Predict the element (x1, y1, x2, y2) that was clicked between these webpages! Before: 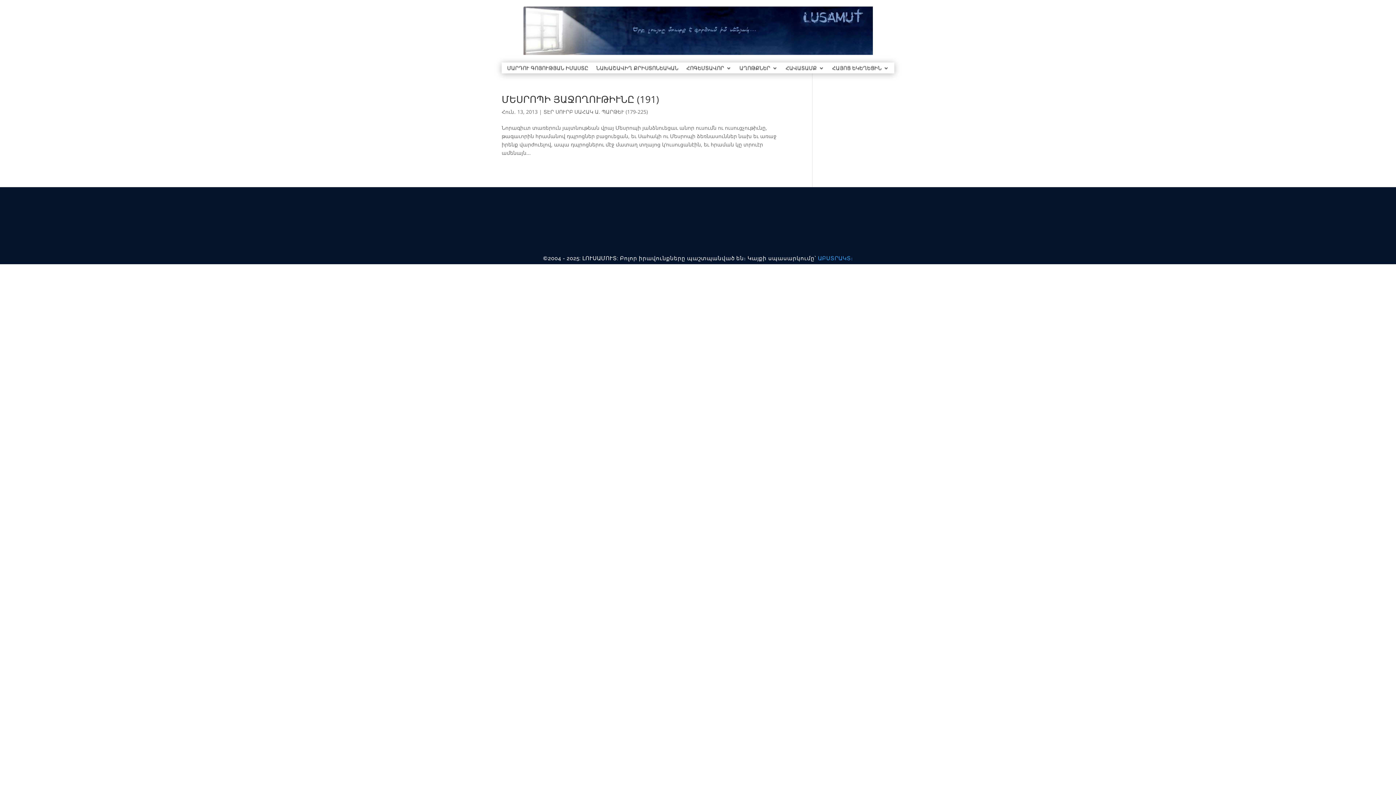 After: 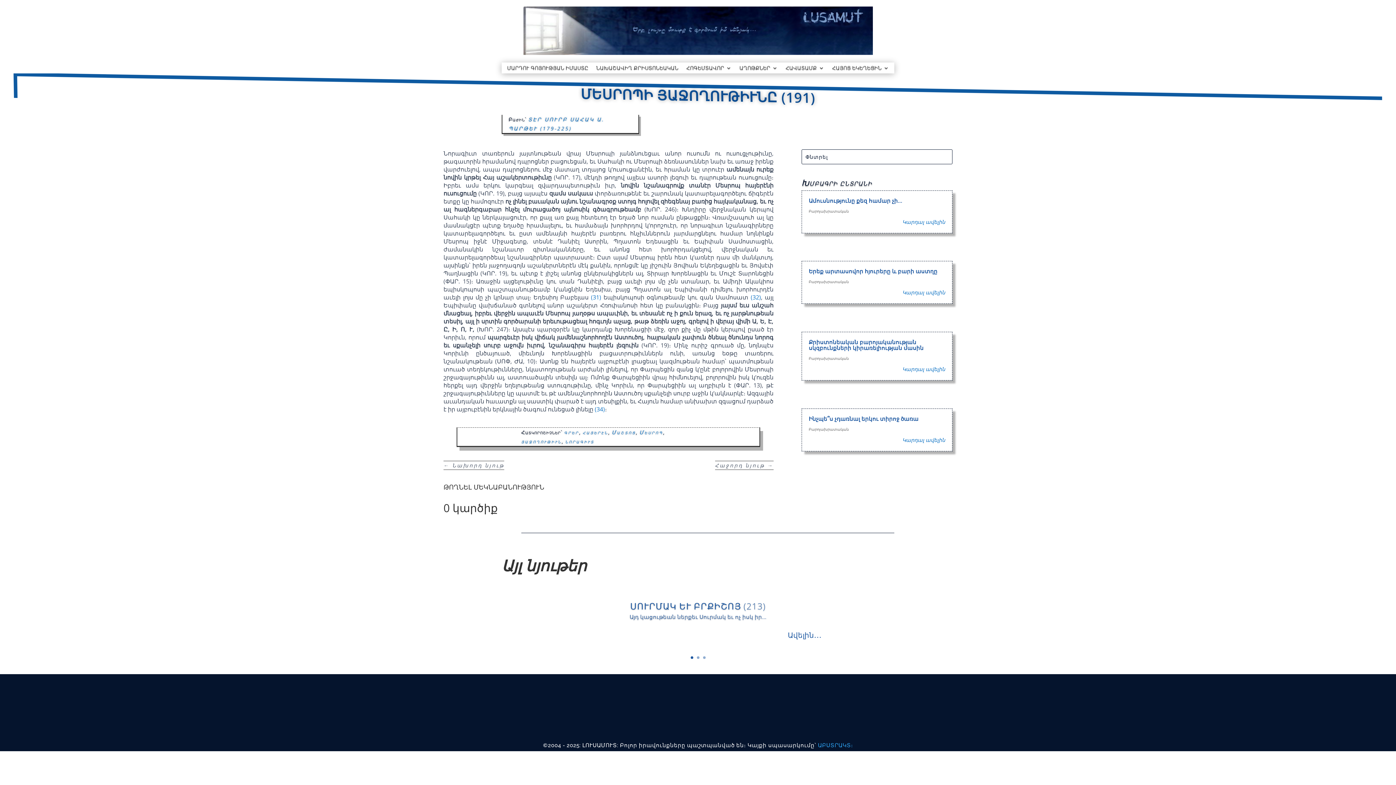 Action: label: ՄԵՍՐՈՊԻ ՅԱՋՈՂՈՒԹԻՒՆԸ (191) bbox: (501, 92, 659, 105)